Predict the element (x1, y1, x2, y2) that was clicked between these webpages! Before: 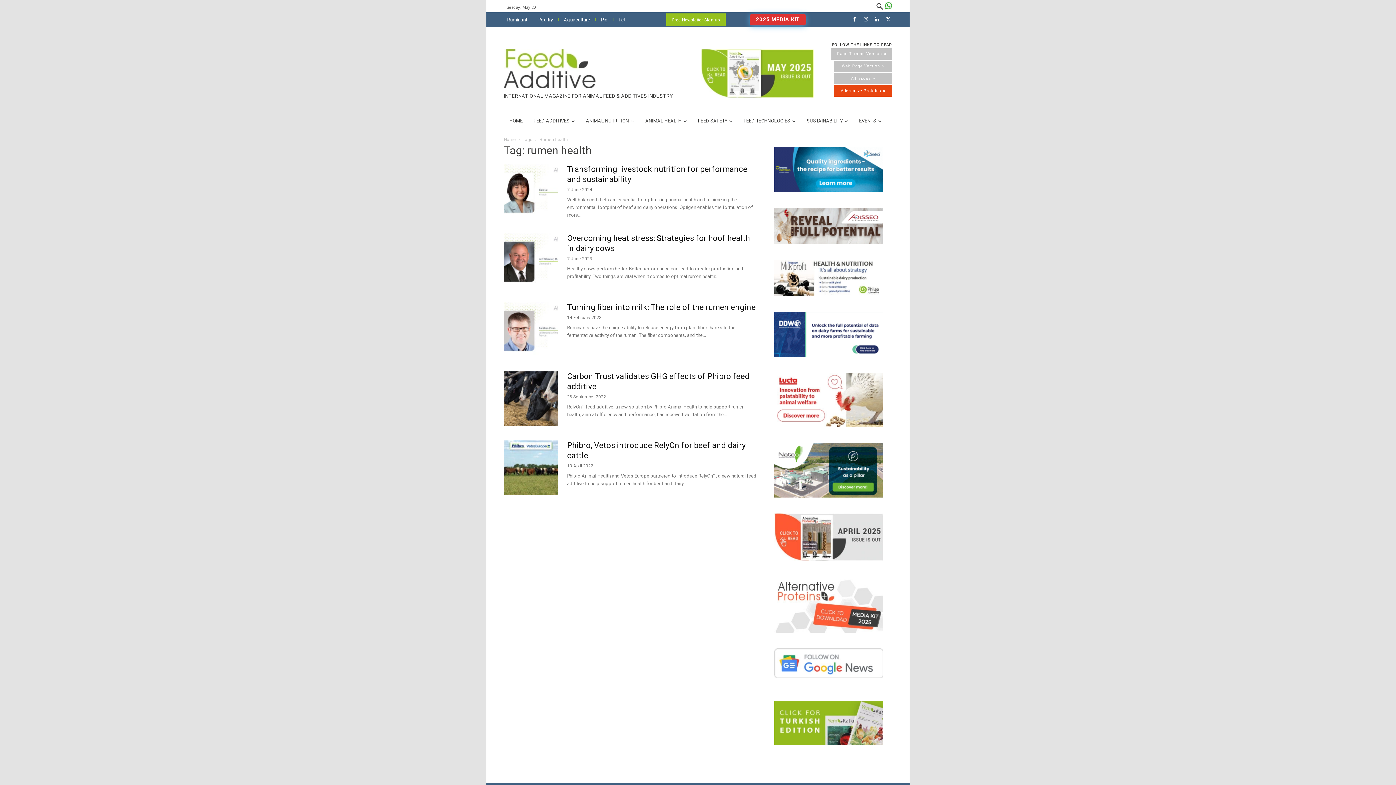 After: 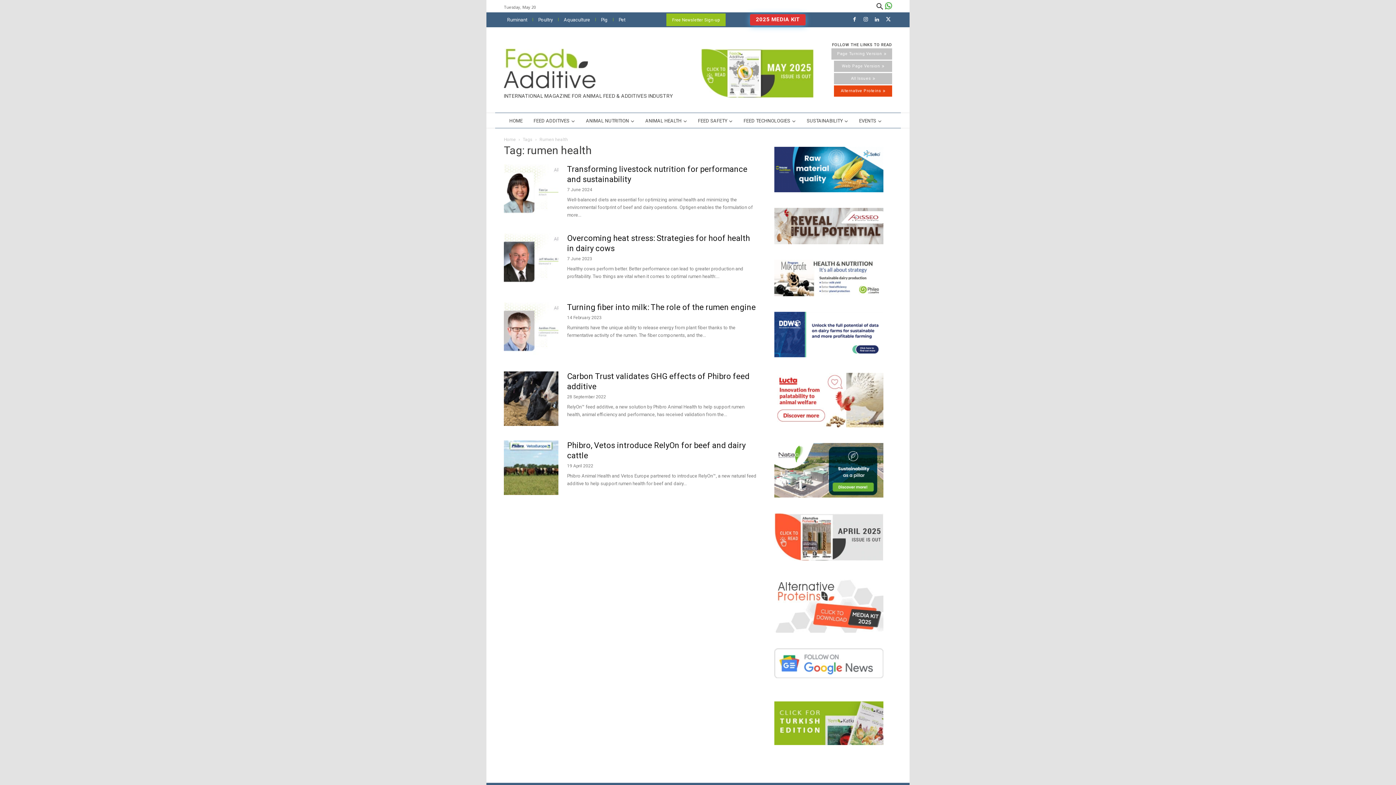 Action: bbox: (774, 492, 883, 499)